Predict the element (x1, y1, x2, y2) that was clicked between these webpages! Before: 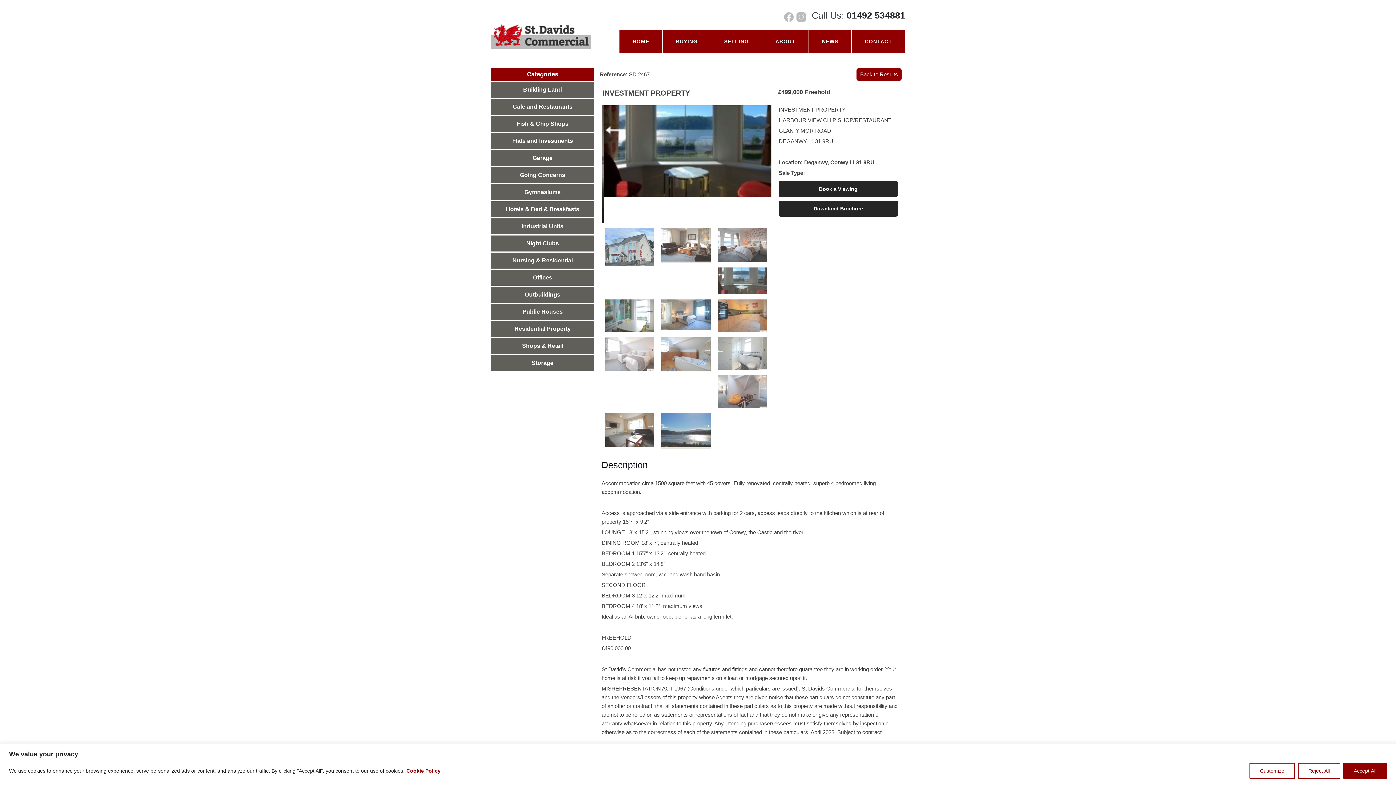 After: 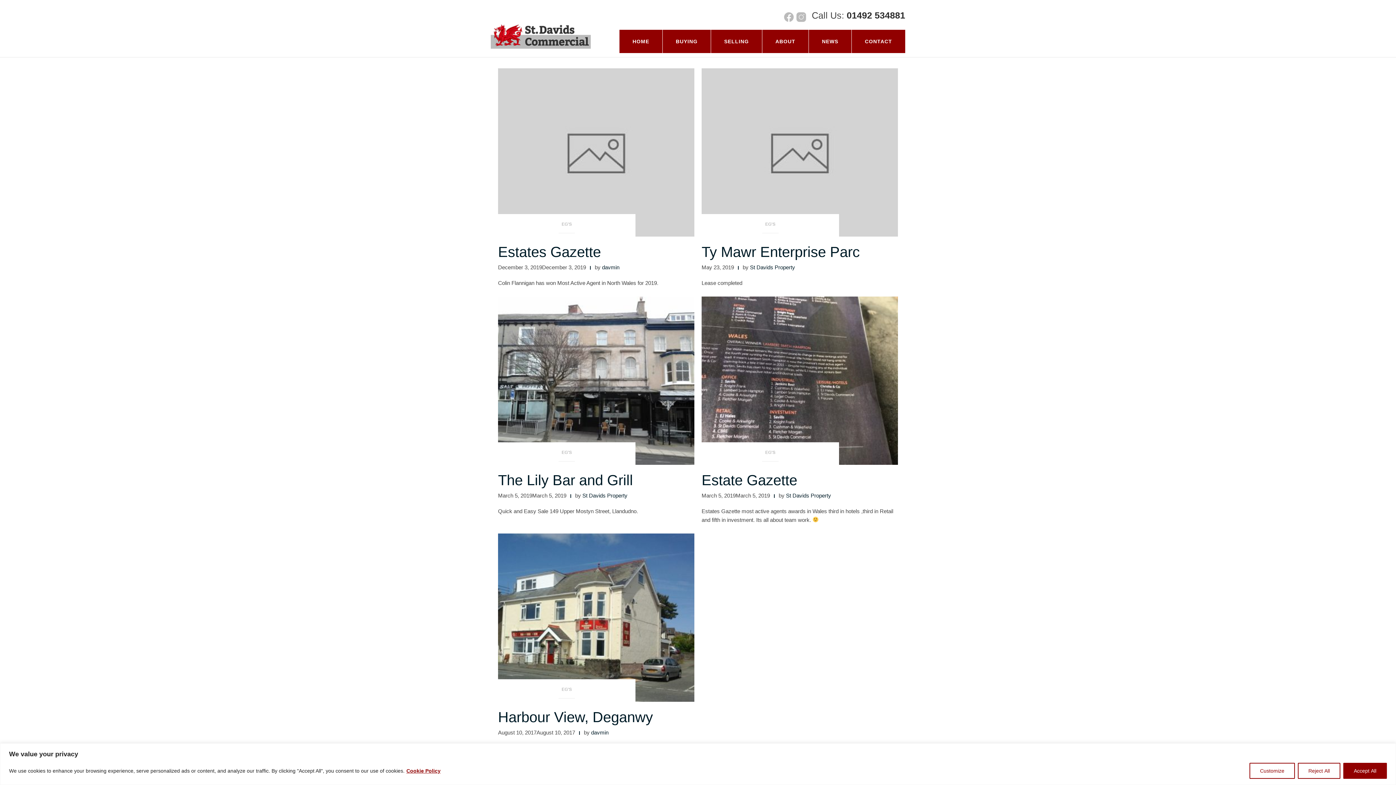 Action: bbox: (809, 29, 852, 53) label: NEWS